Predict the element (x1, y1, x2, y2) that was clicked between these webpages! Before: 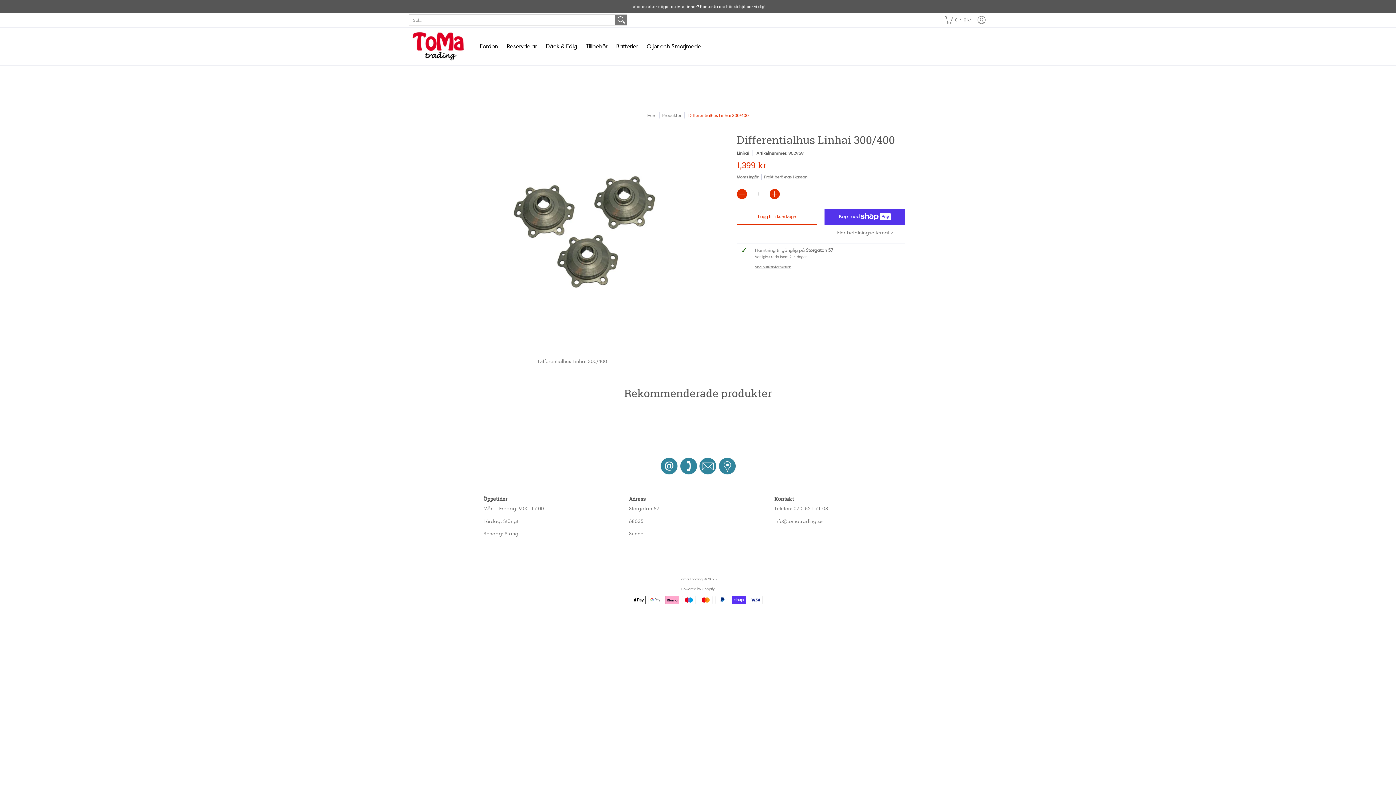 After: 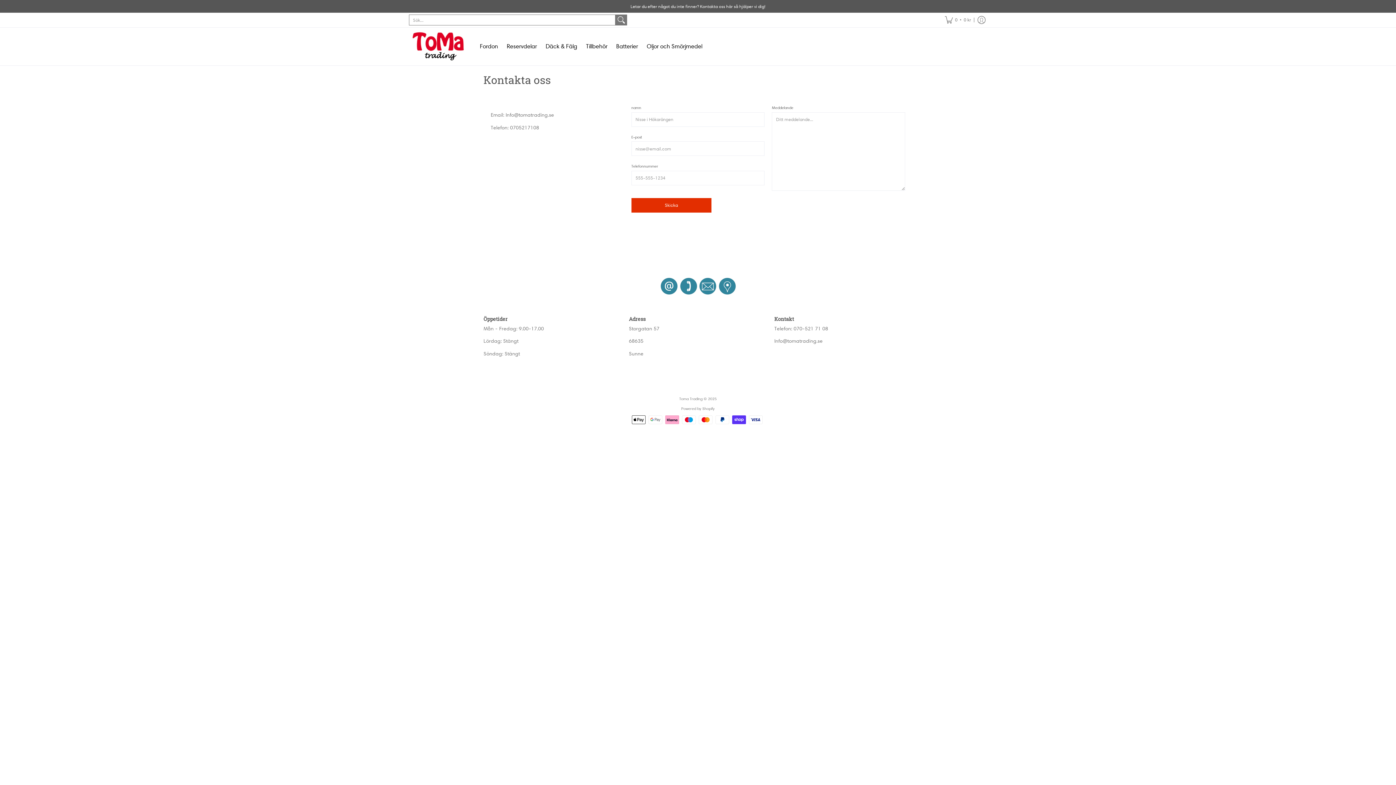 Action: bbox: (630, 3, 765, 9) label: Letar du efter något du inte finner? Kontakta oss här så hjälper vi dig!